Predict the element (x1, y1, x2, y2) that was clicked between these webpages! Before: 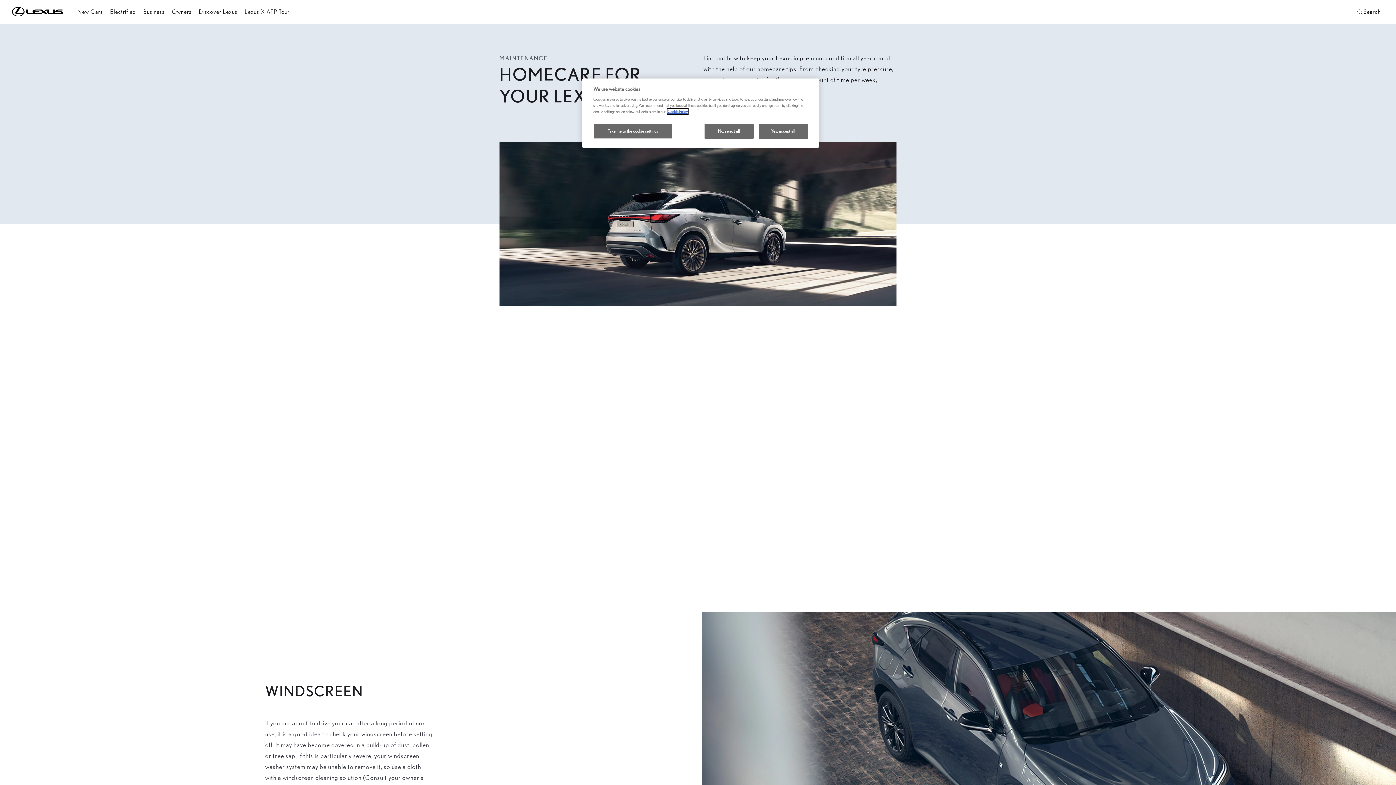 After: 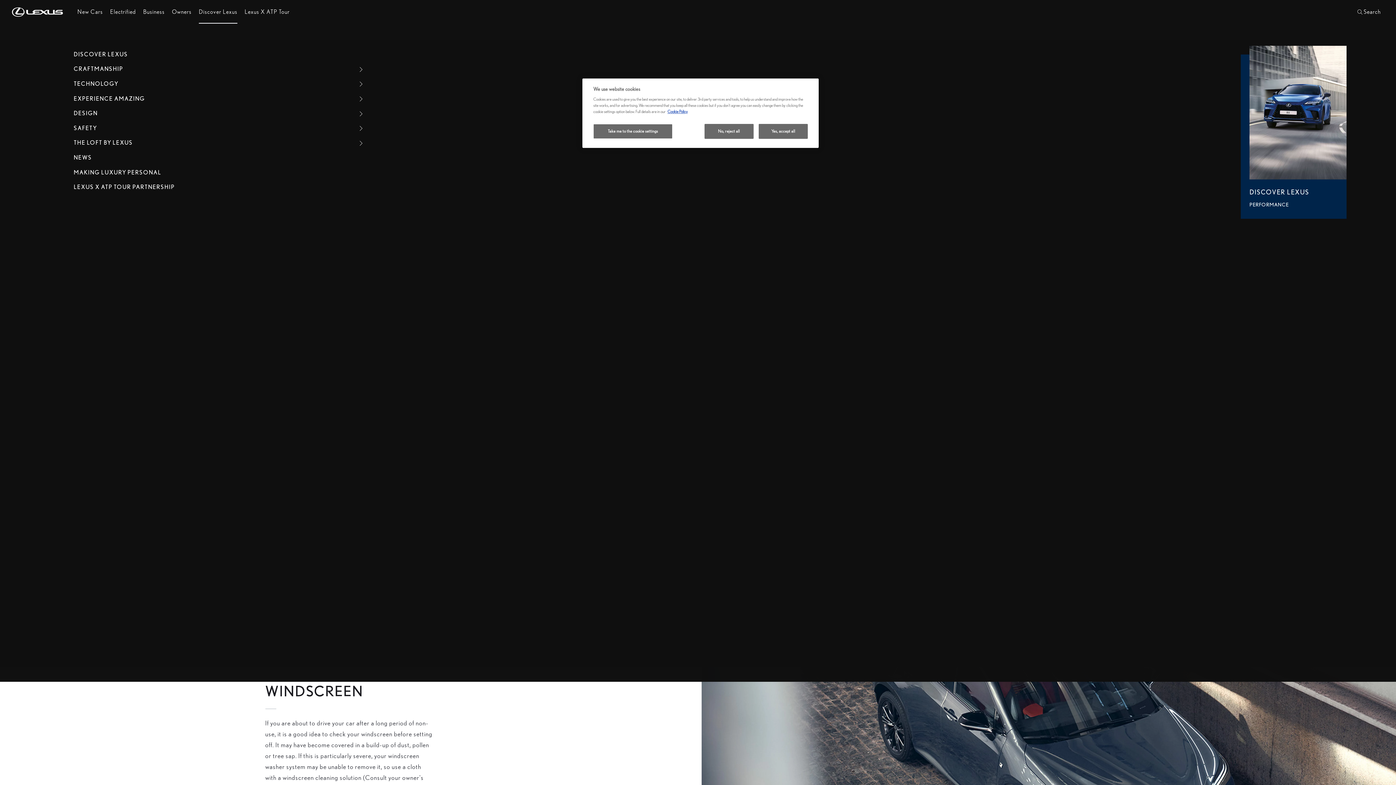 Action: label: Discover Lexus bbox: (198, 0, 237, 23)